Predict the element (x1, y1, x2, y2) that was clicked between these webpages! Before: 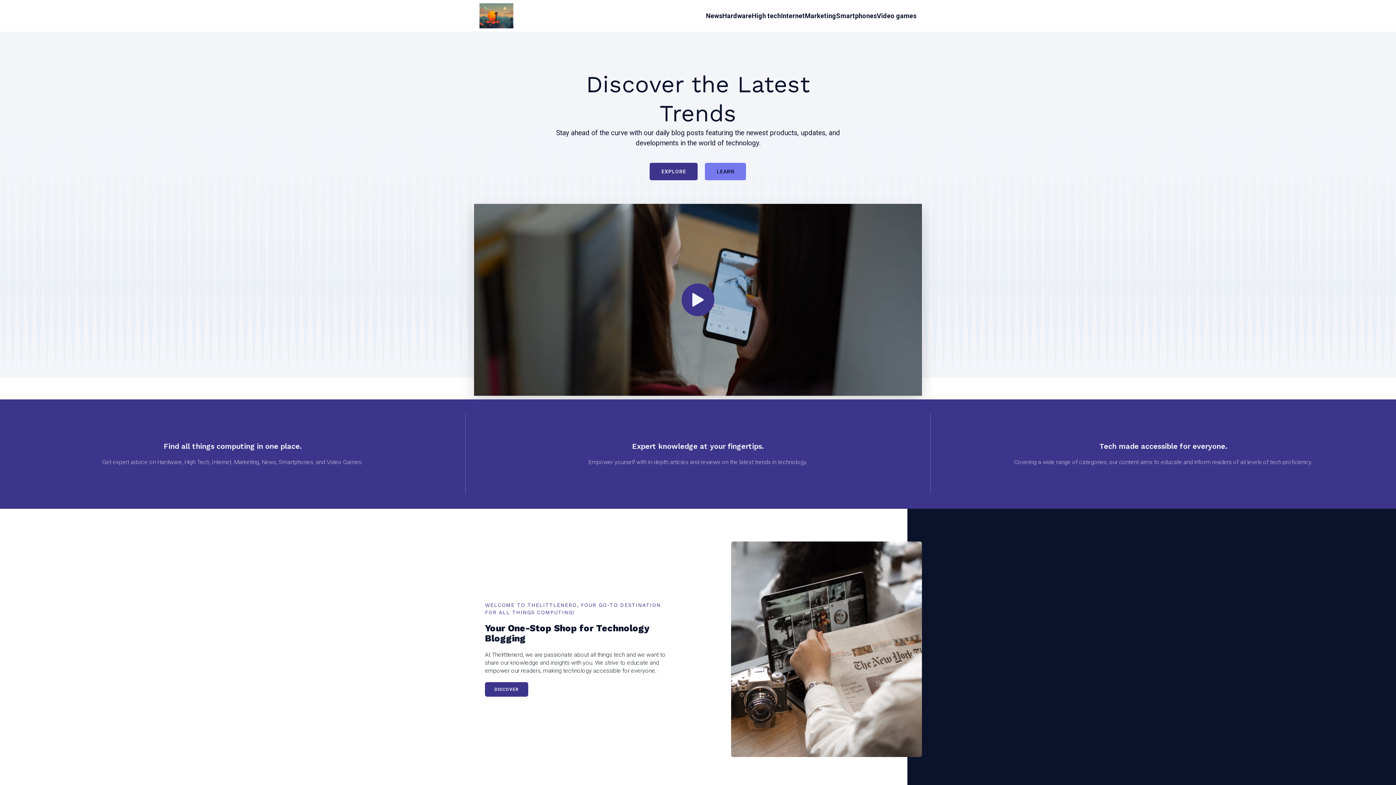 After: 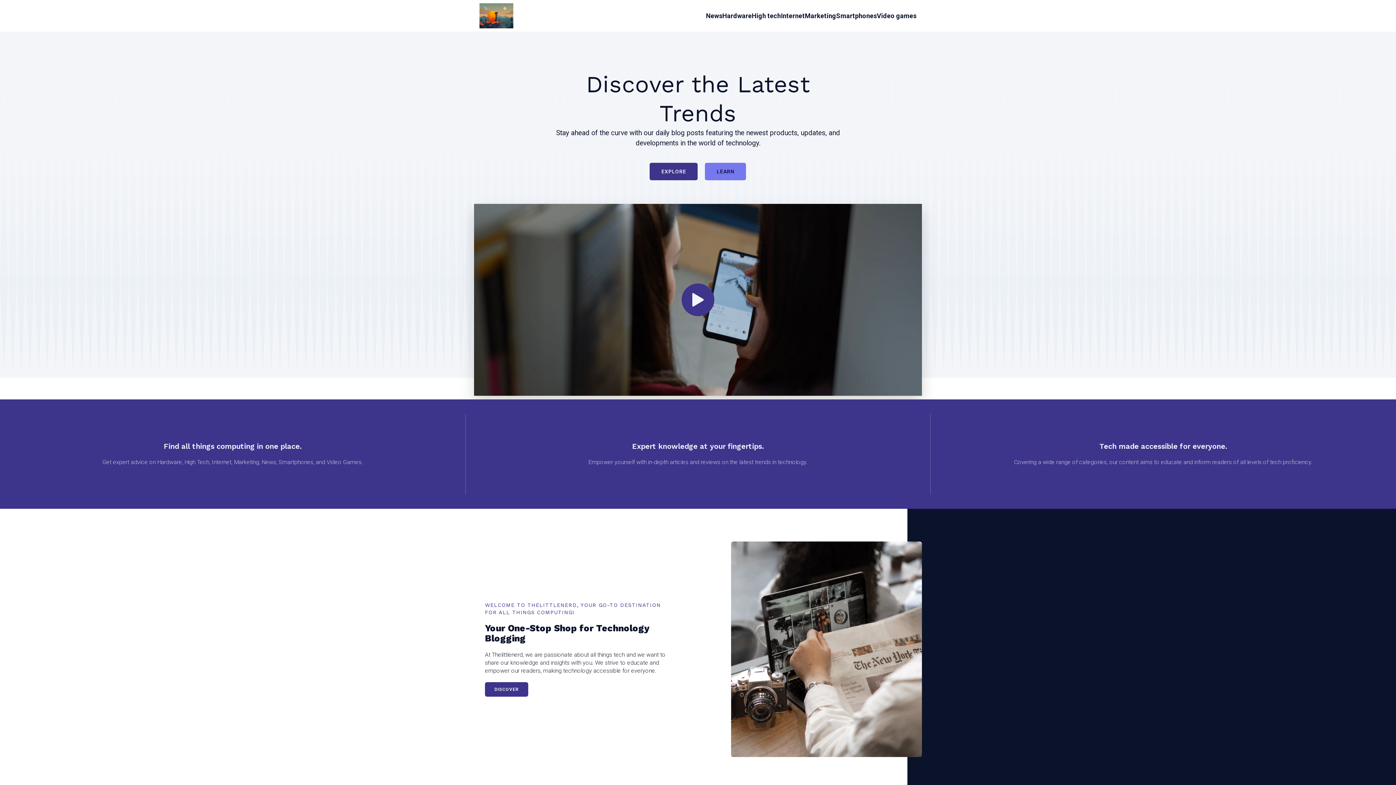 Action: bbox: (479, 3, 513, 28)